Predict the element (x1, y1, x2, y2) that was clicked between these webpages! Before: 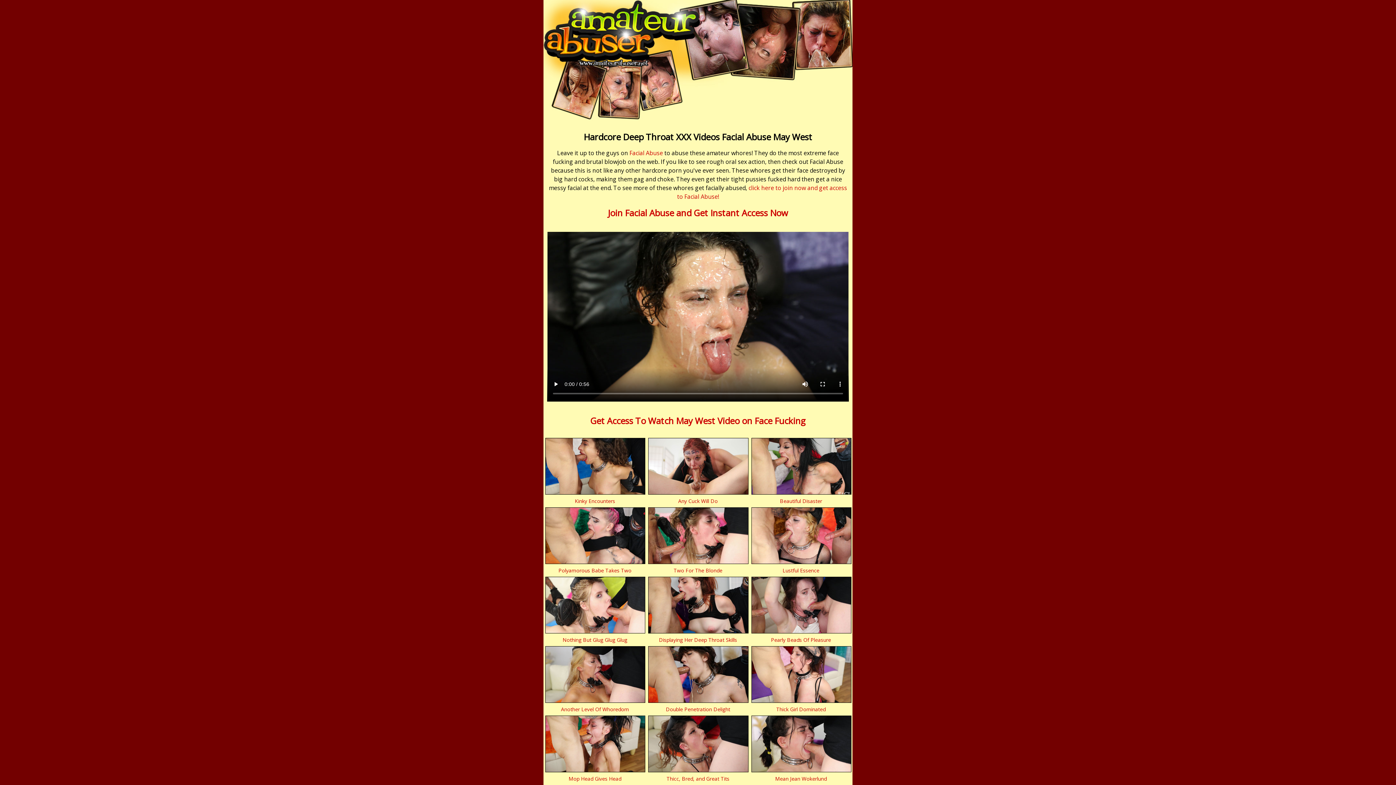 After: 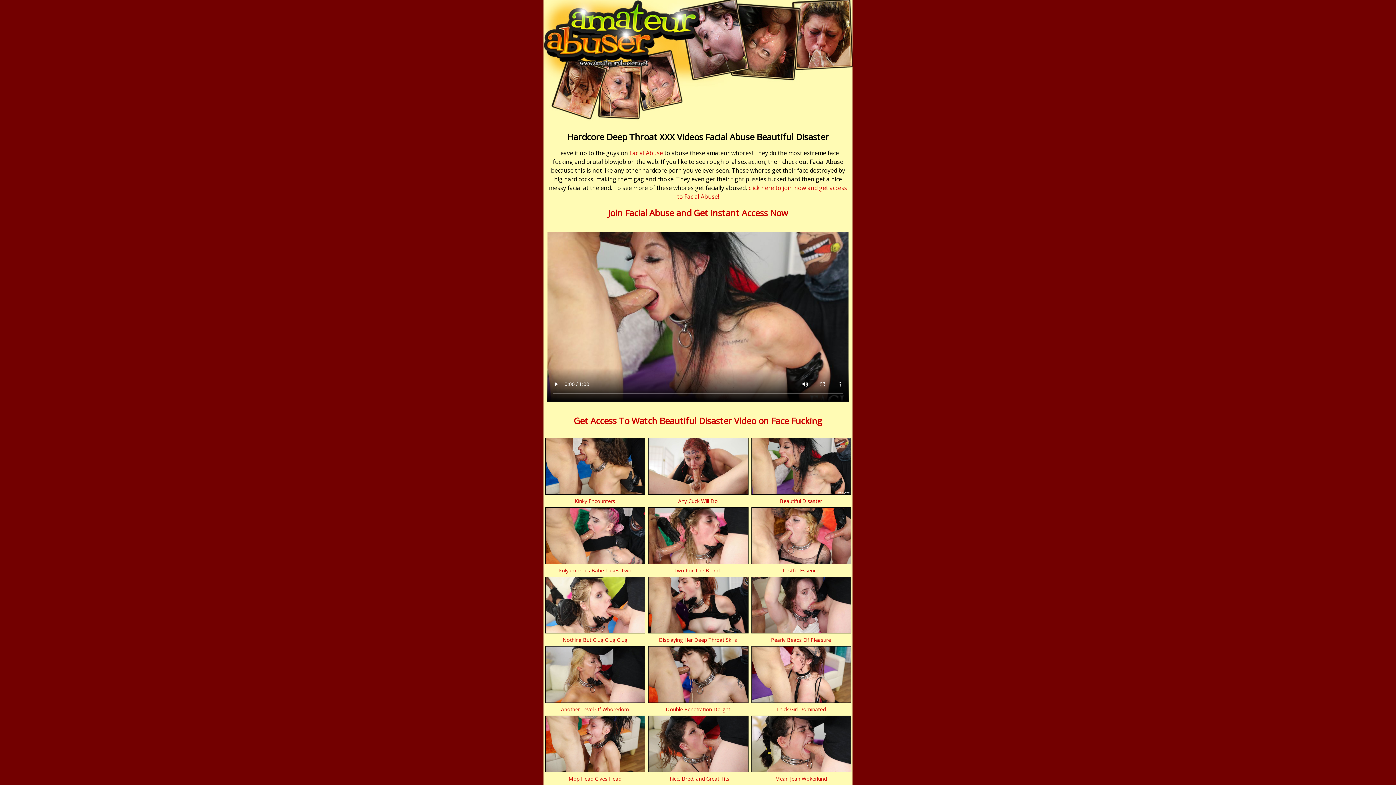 Action: bbox: (780, 497, 822, 504) label: Beautiful Disaster